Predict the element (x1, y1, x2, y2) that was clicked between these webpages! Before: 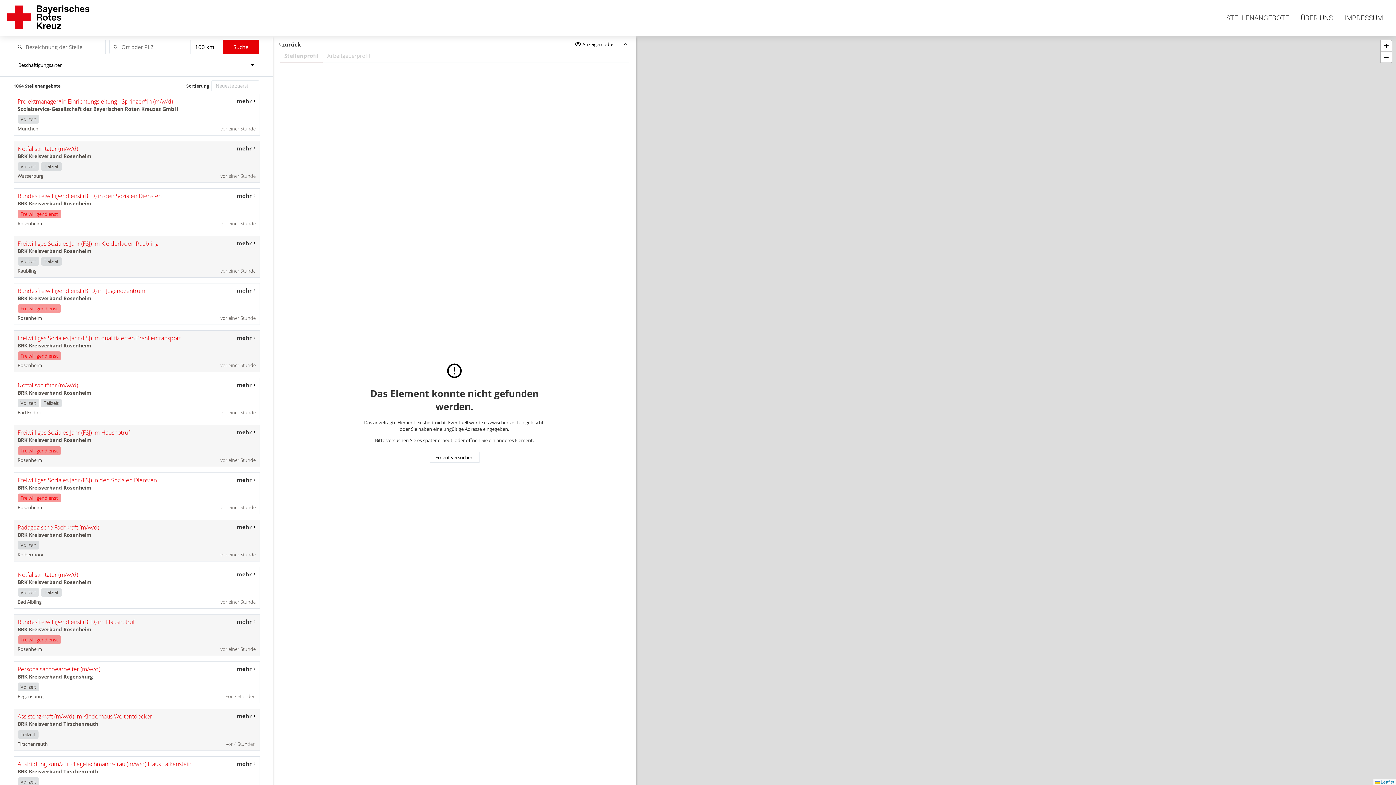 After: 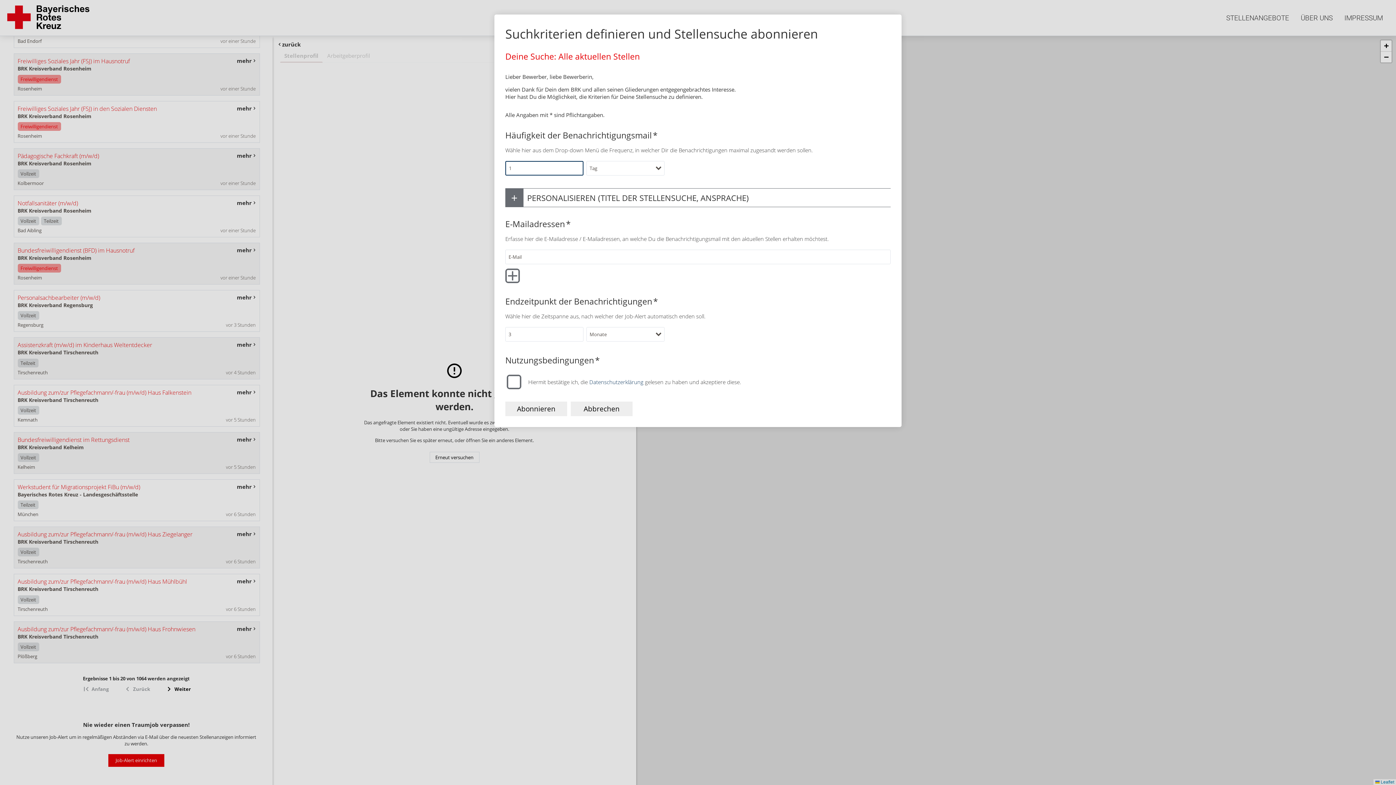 Action: label: Job-Alert einrichten bbox: (108, 142, 164, 155)